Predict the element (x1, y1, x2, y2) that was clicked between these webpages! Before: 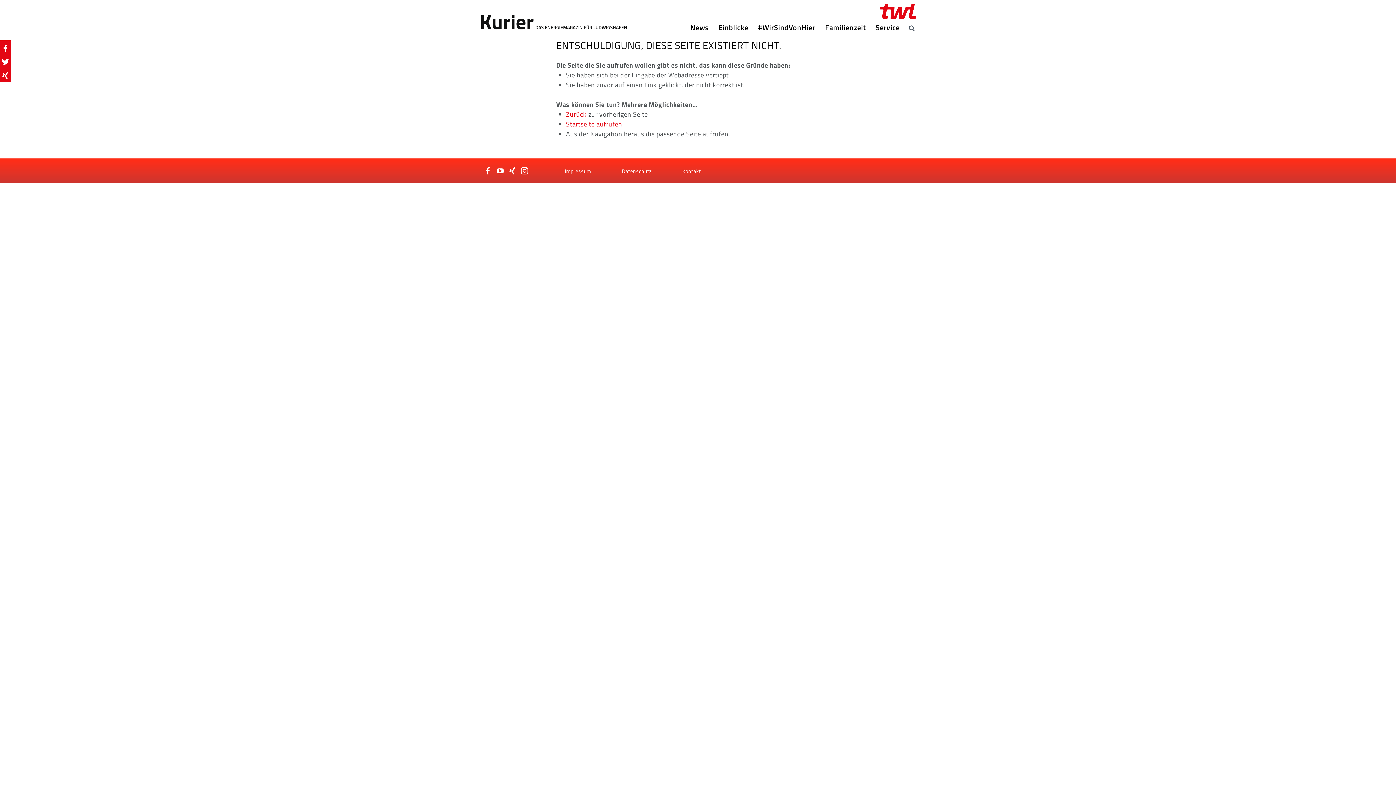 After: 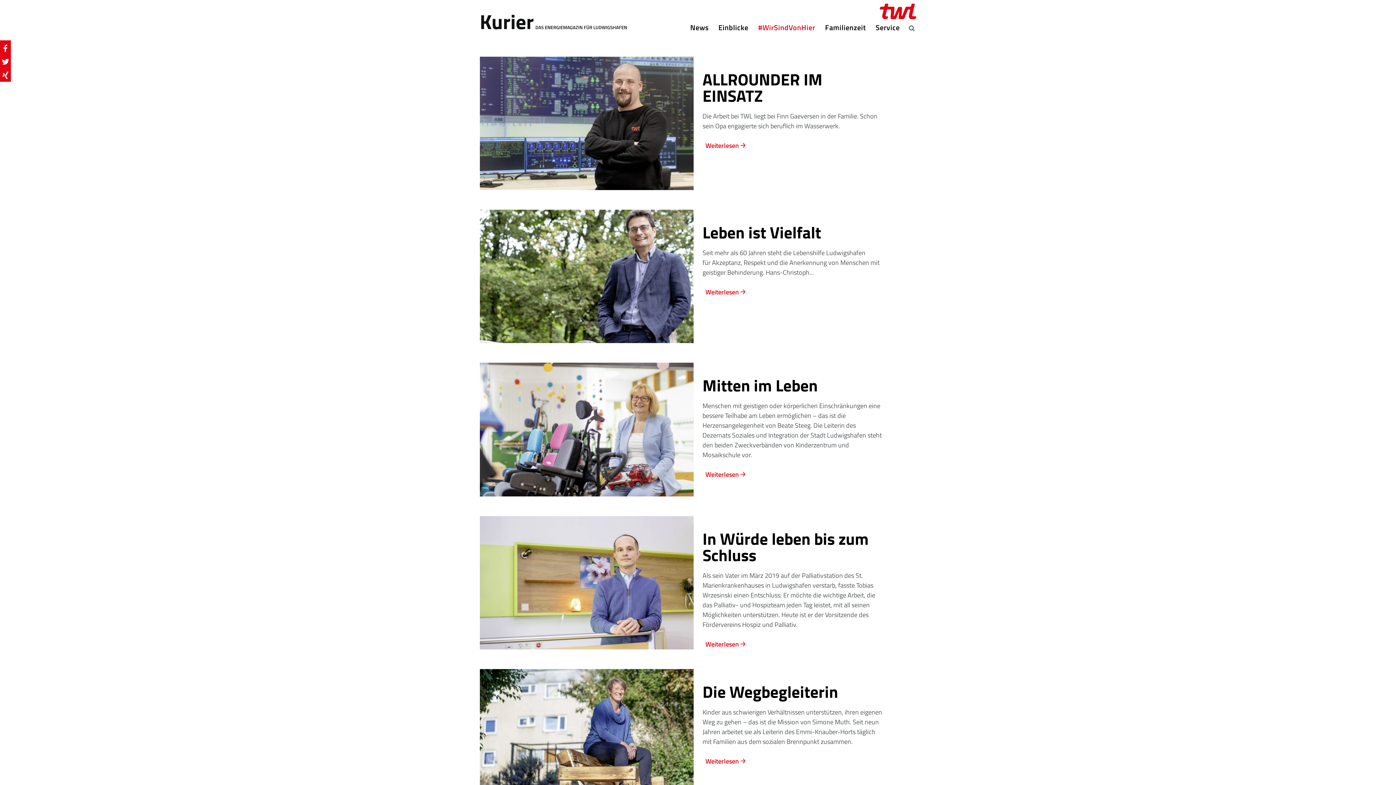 Action: label: #WirSindVonHier bbox: (758, 22, 815, 33)